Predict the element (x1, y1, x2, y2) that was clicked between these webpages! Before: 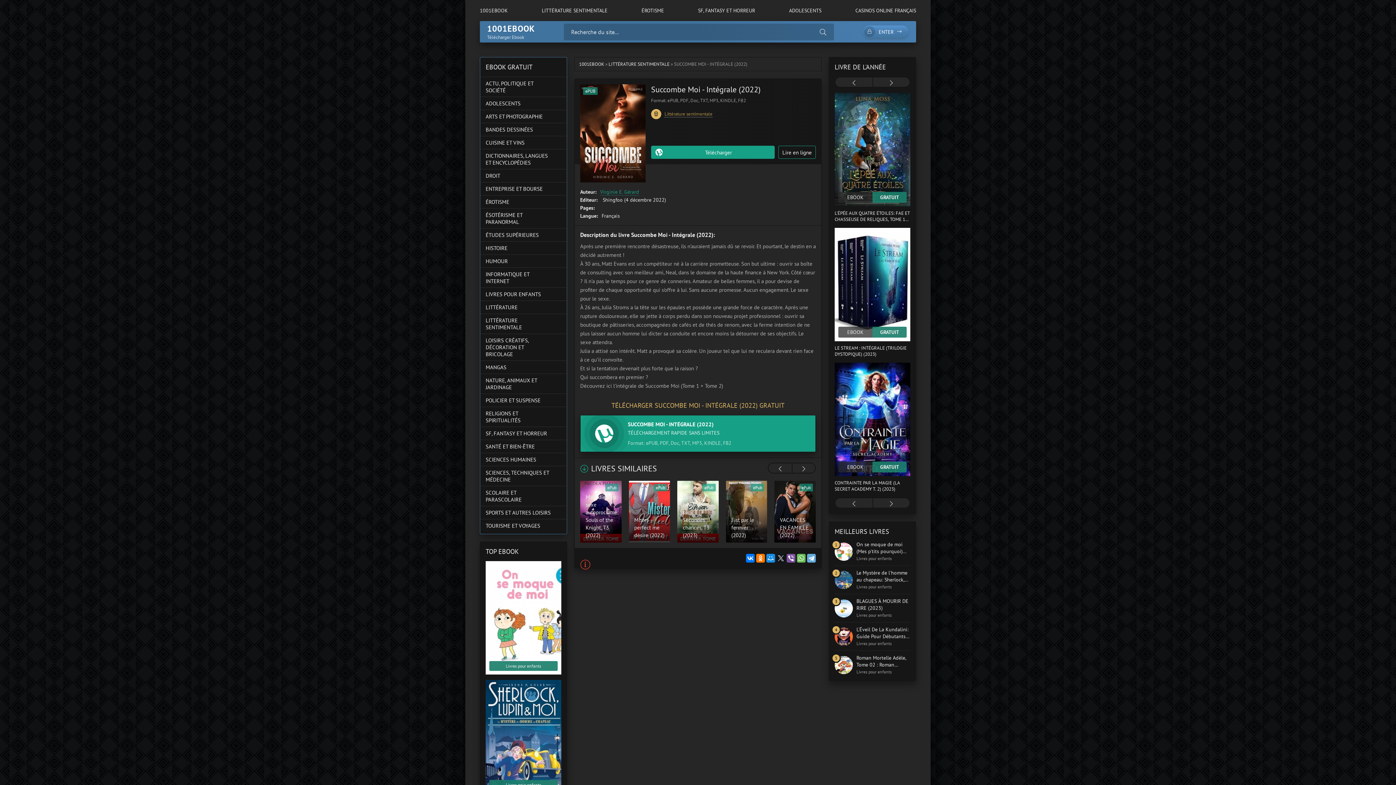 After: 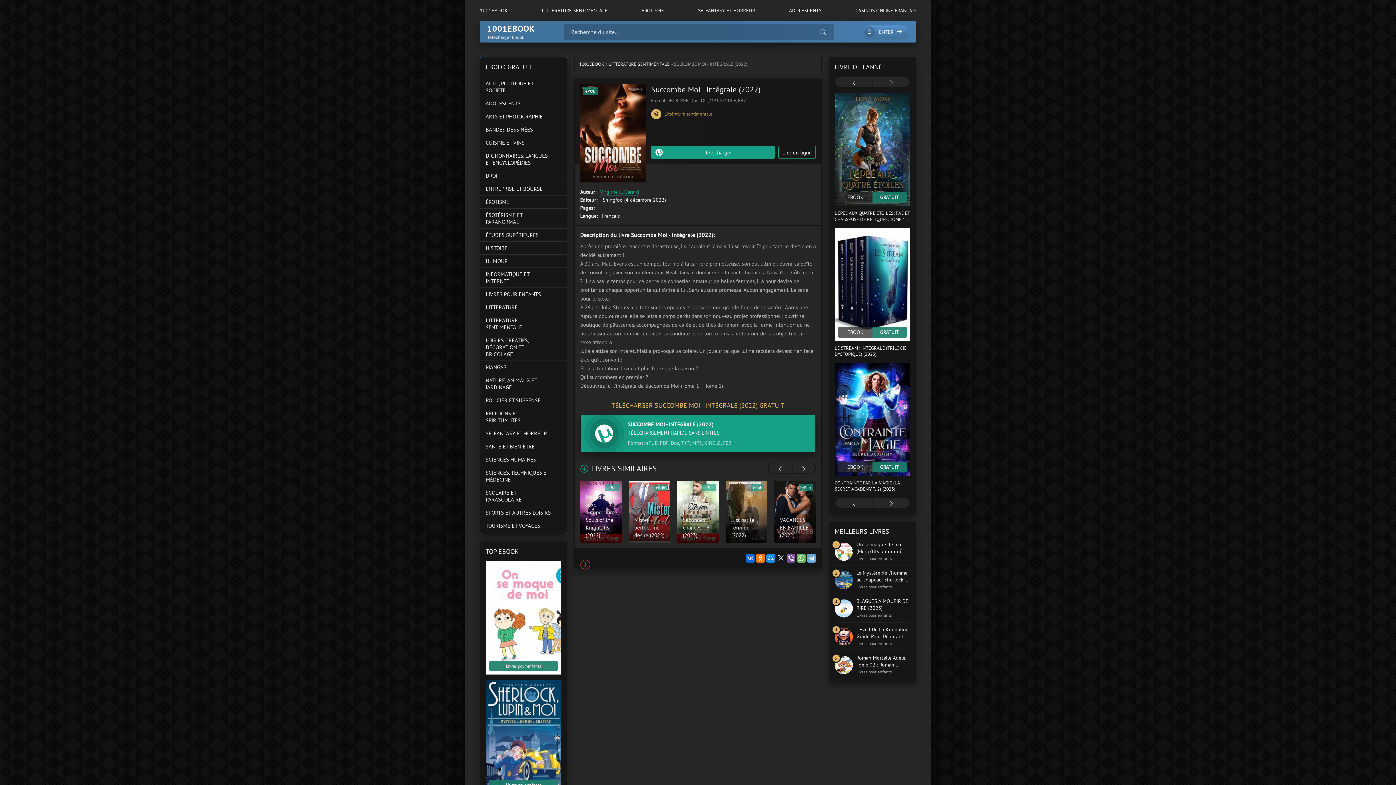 Action: bbox: (746, 554, 754, 563)